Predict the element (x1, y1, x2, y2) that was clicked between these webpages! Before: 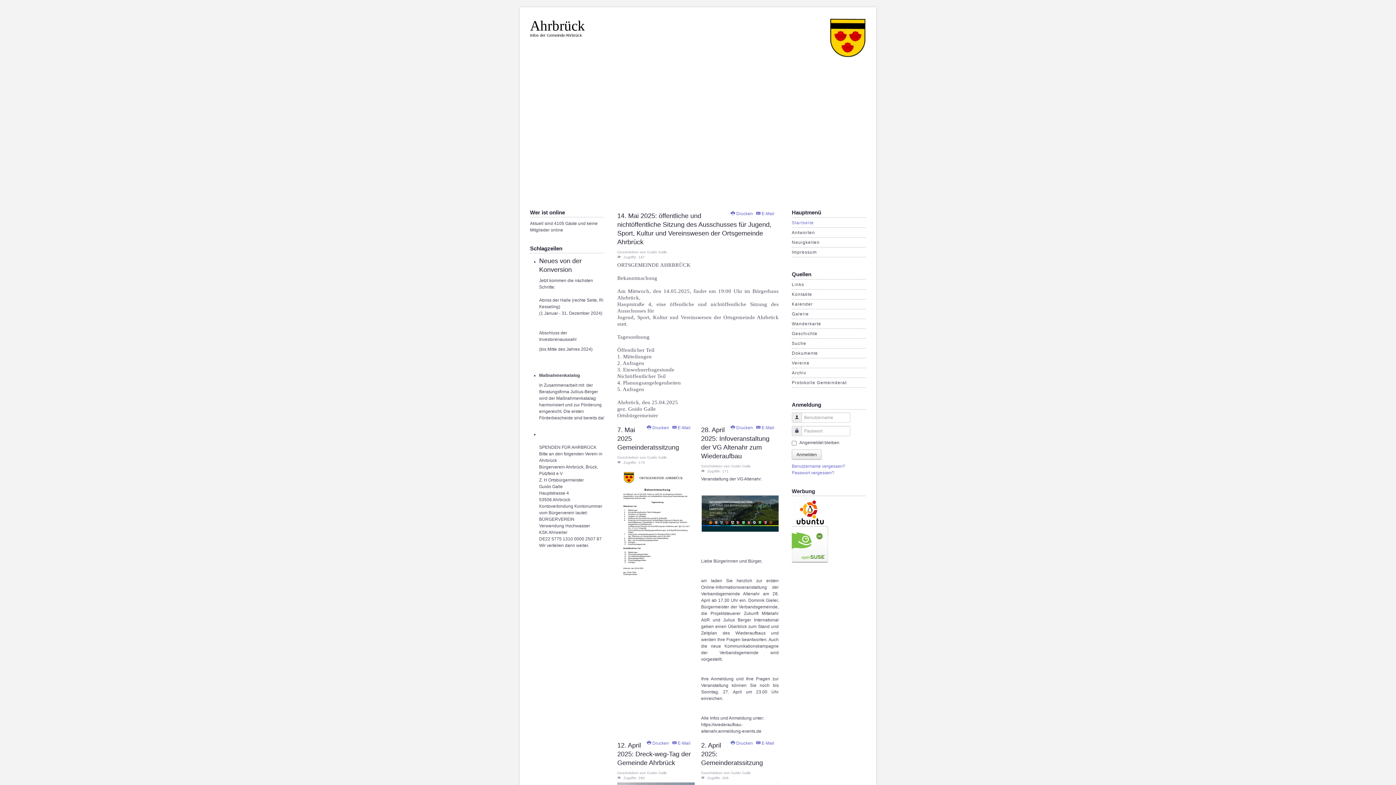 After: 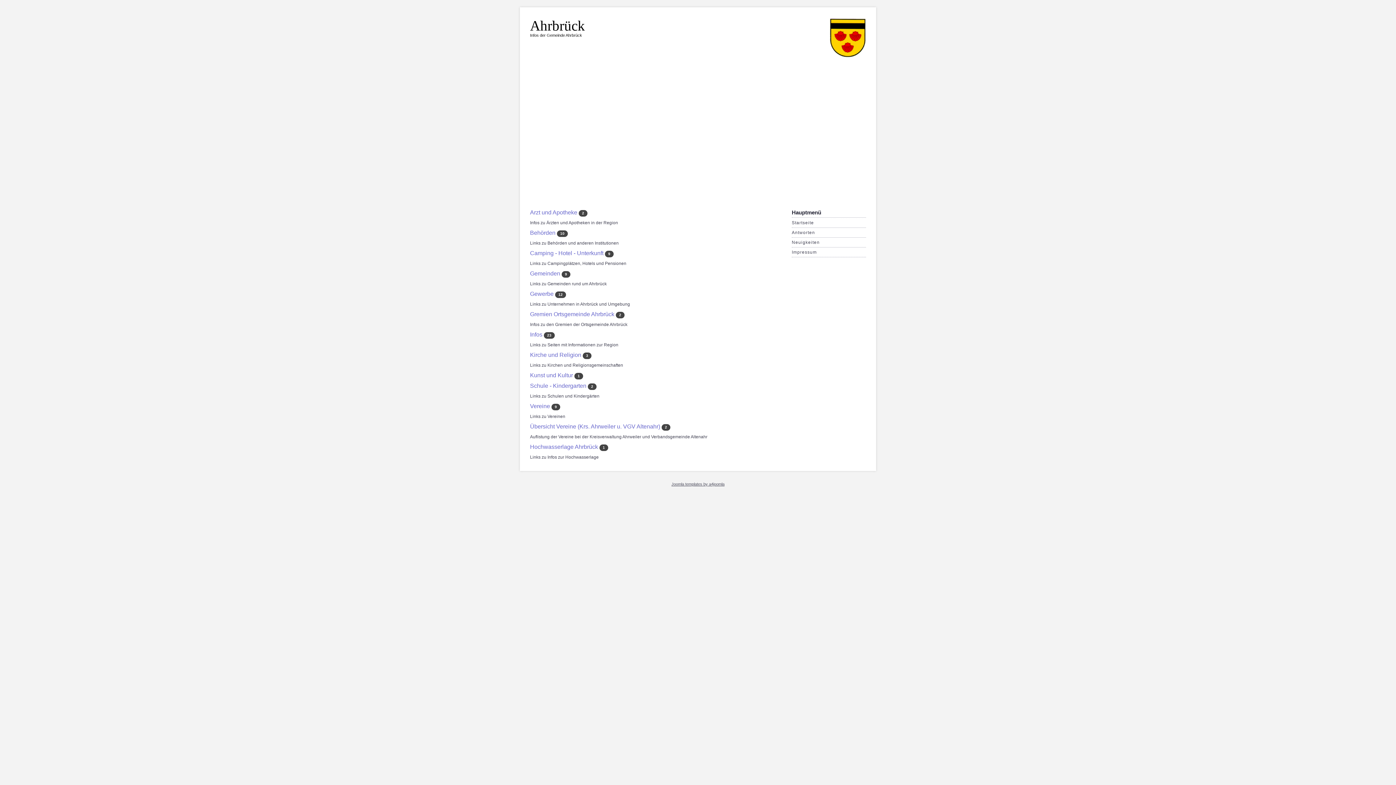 Action: bbox: (792, 282, 804, 287) label: Links